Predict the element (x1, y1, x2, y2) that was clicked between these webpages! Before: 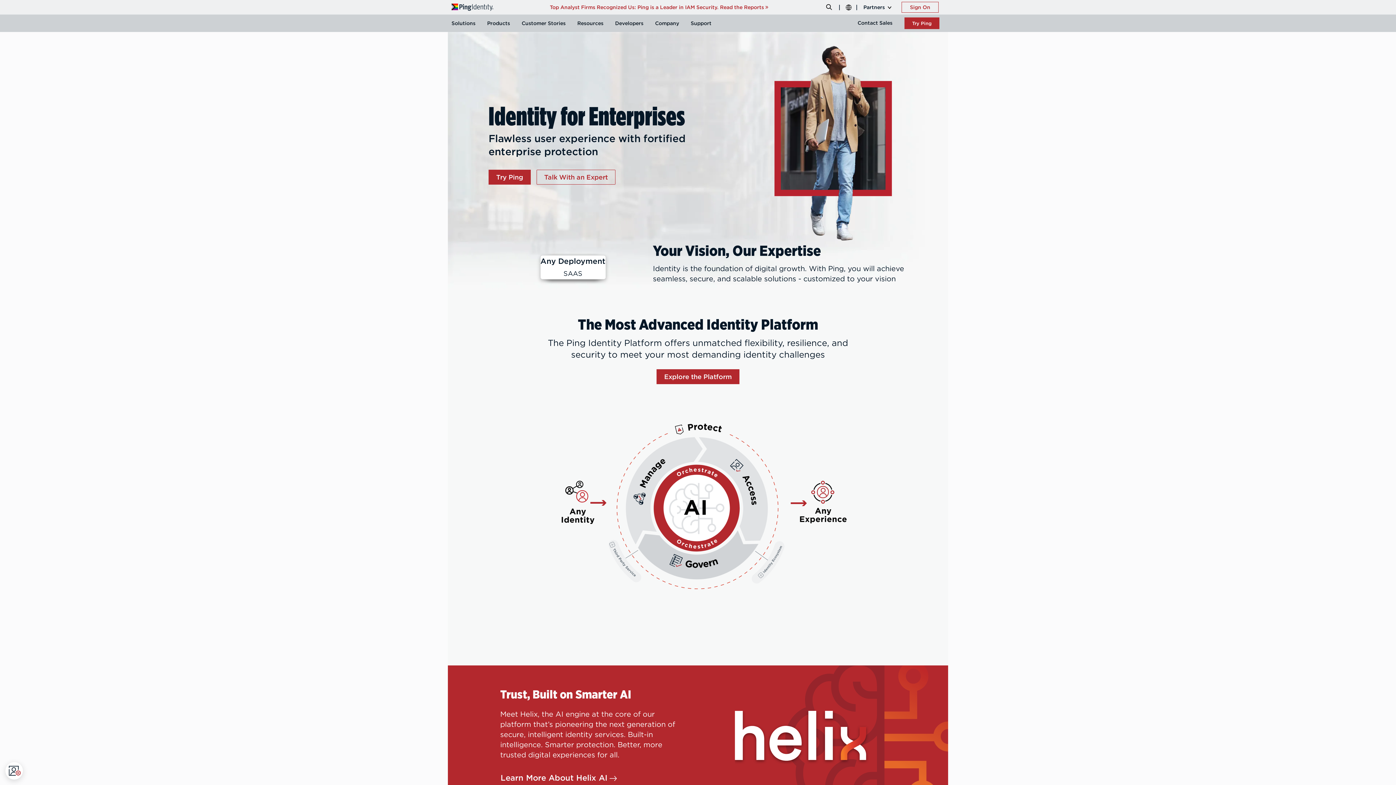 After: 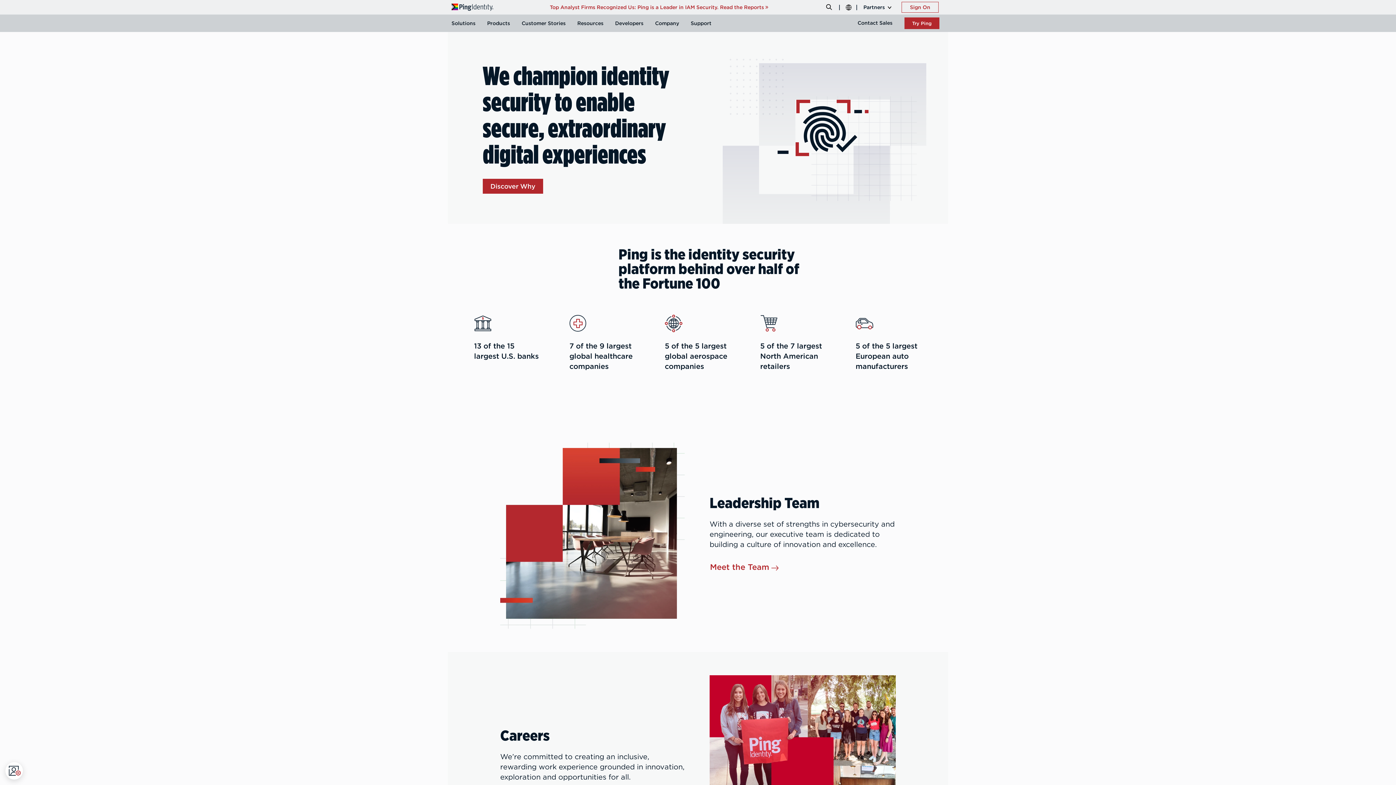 Action: label: Company bbox: (649, 14, 685, 32)